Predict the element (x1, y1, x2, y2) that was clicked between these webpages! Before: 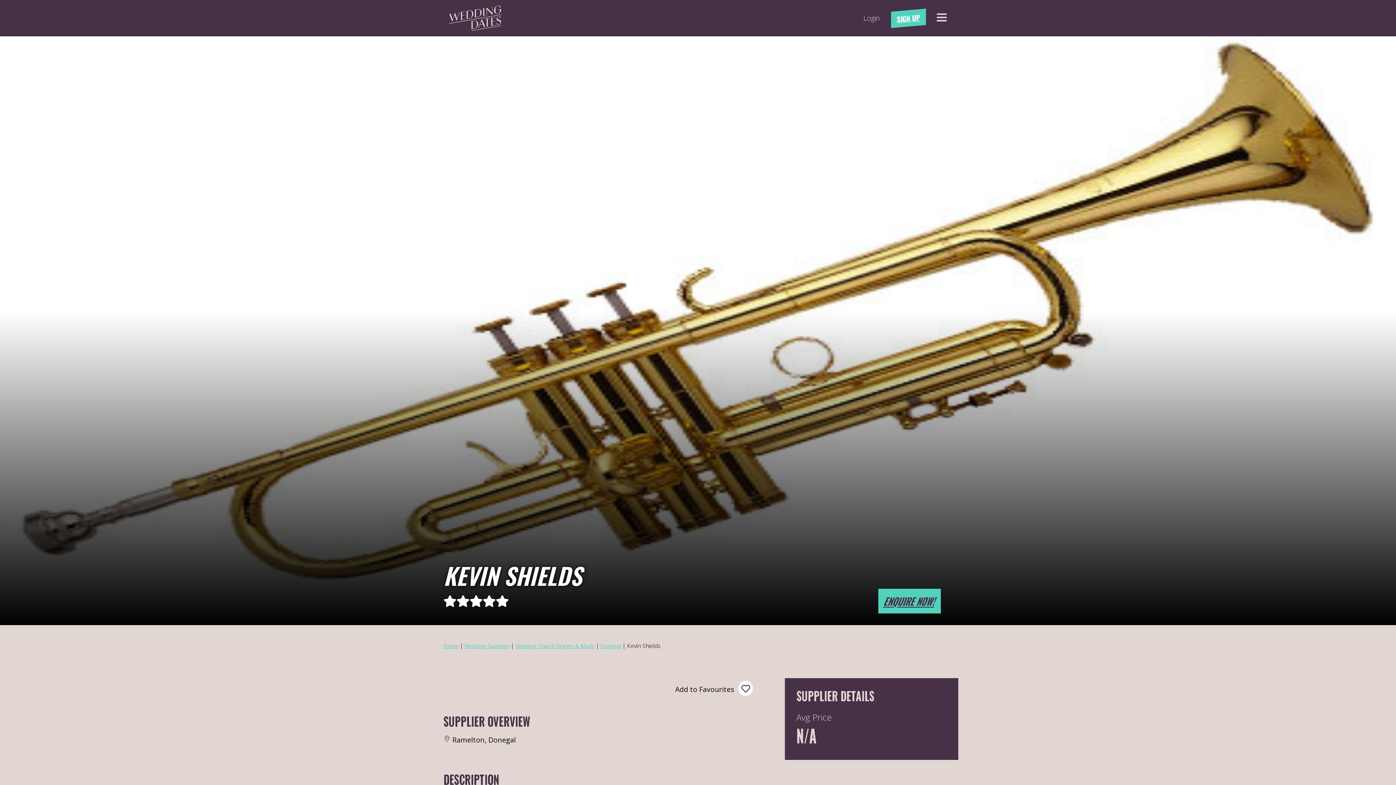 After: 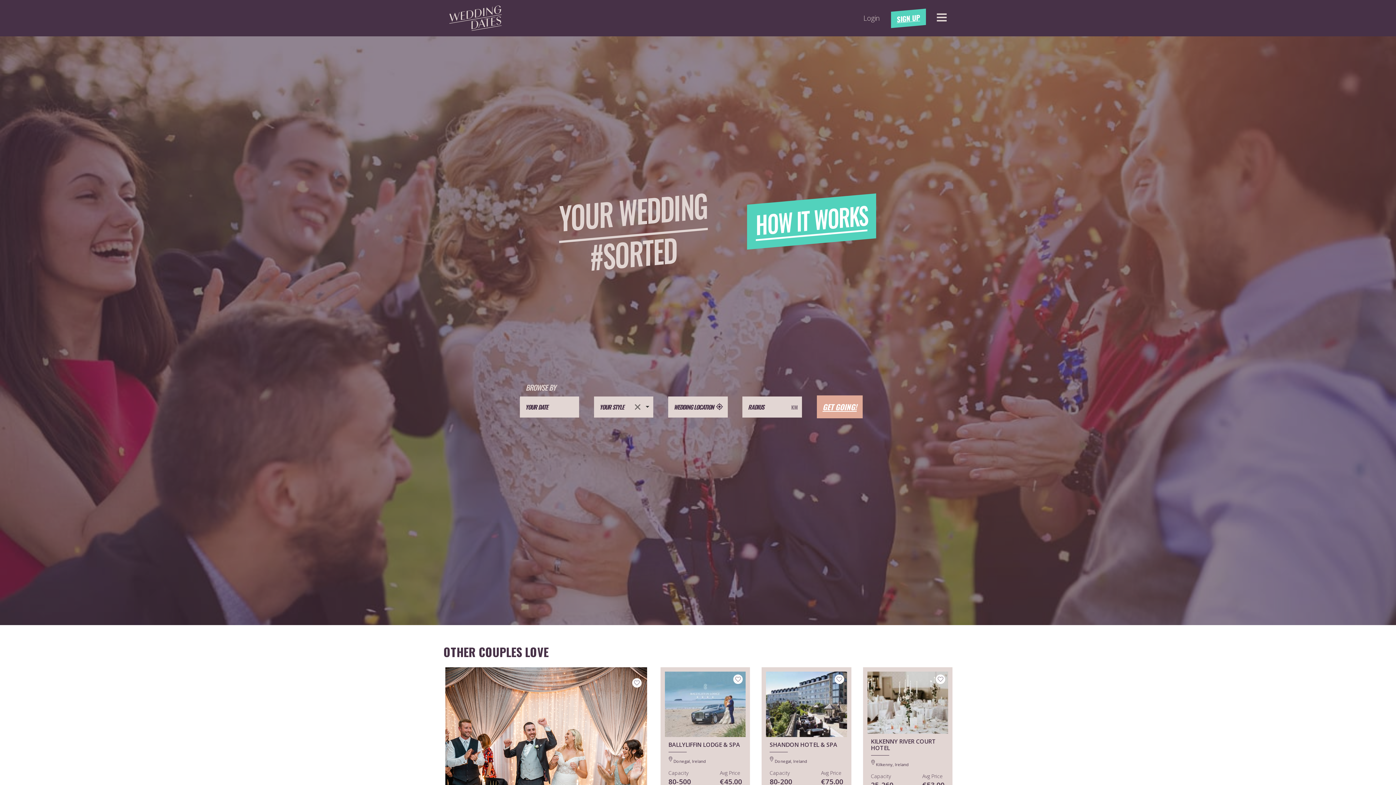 Action: label: Home bbox: (443, 642, 458, 649)